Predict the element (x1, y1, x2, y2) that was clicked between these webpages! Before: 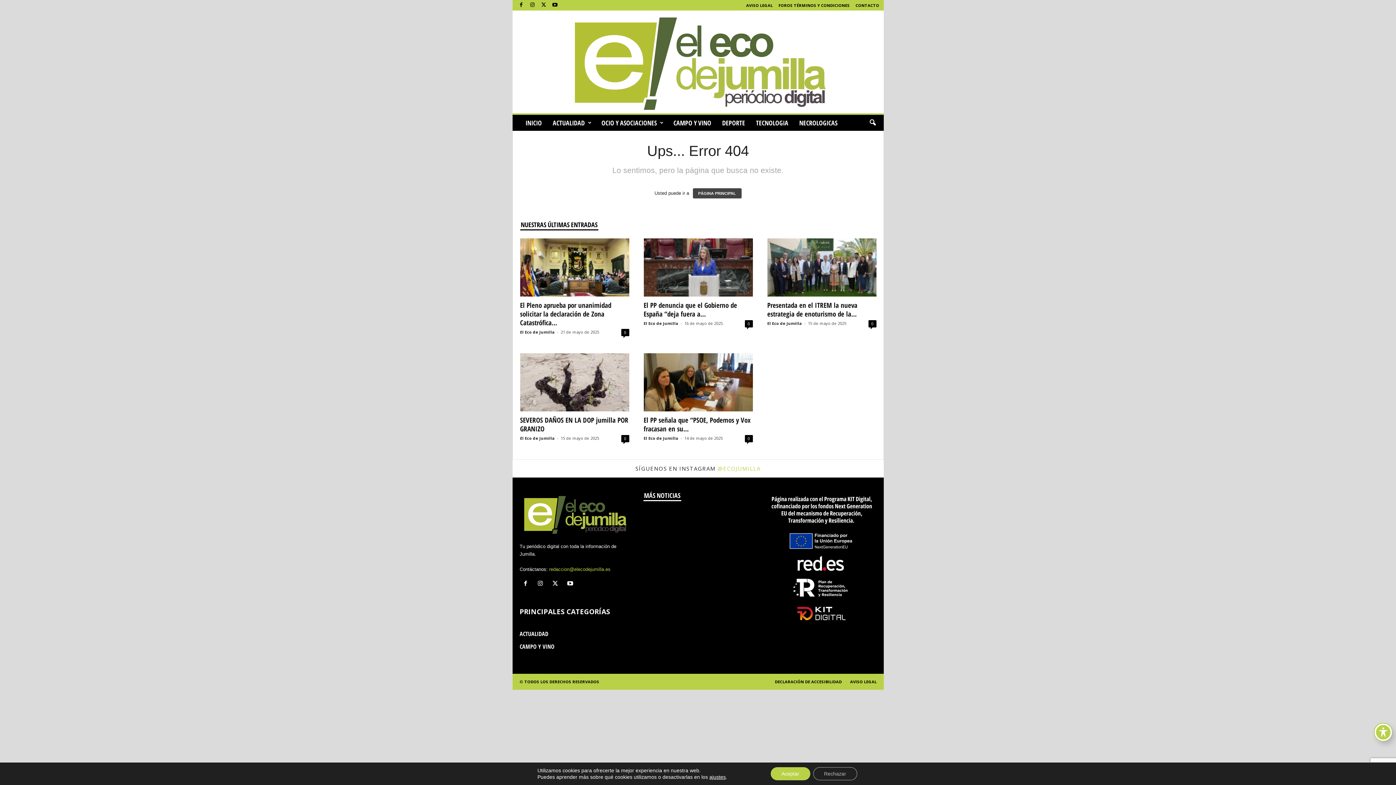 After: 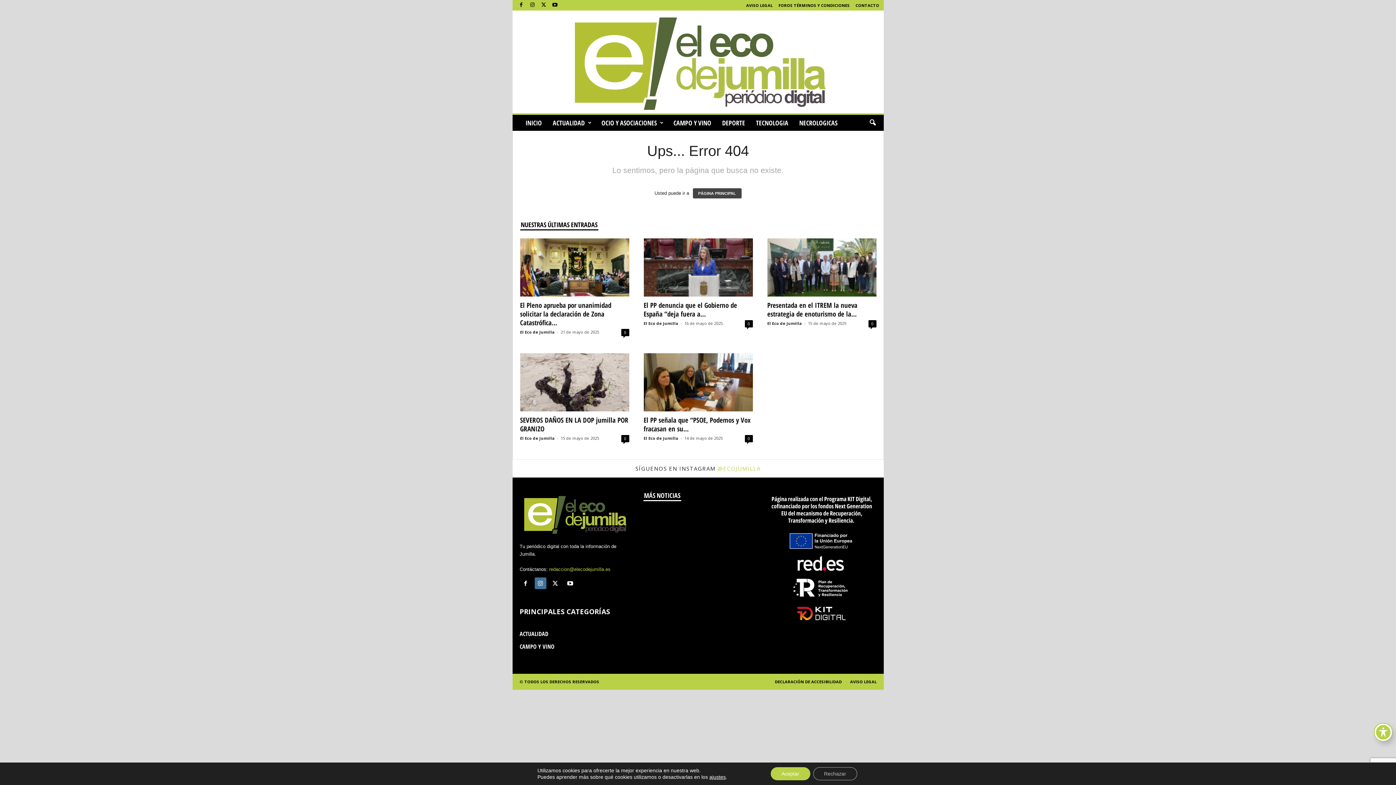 Action: label:   bbox: (534, 581, 549, 587)